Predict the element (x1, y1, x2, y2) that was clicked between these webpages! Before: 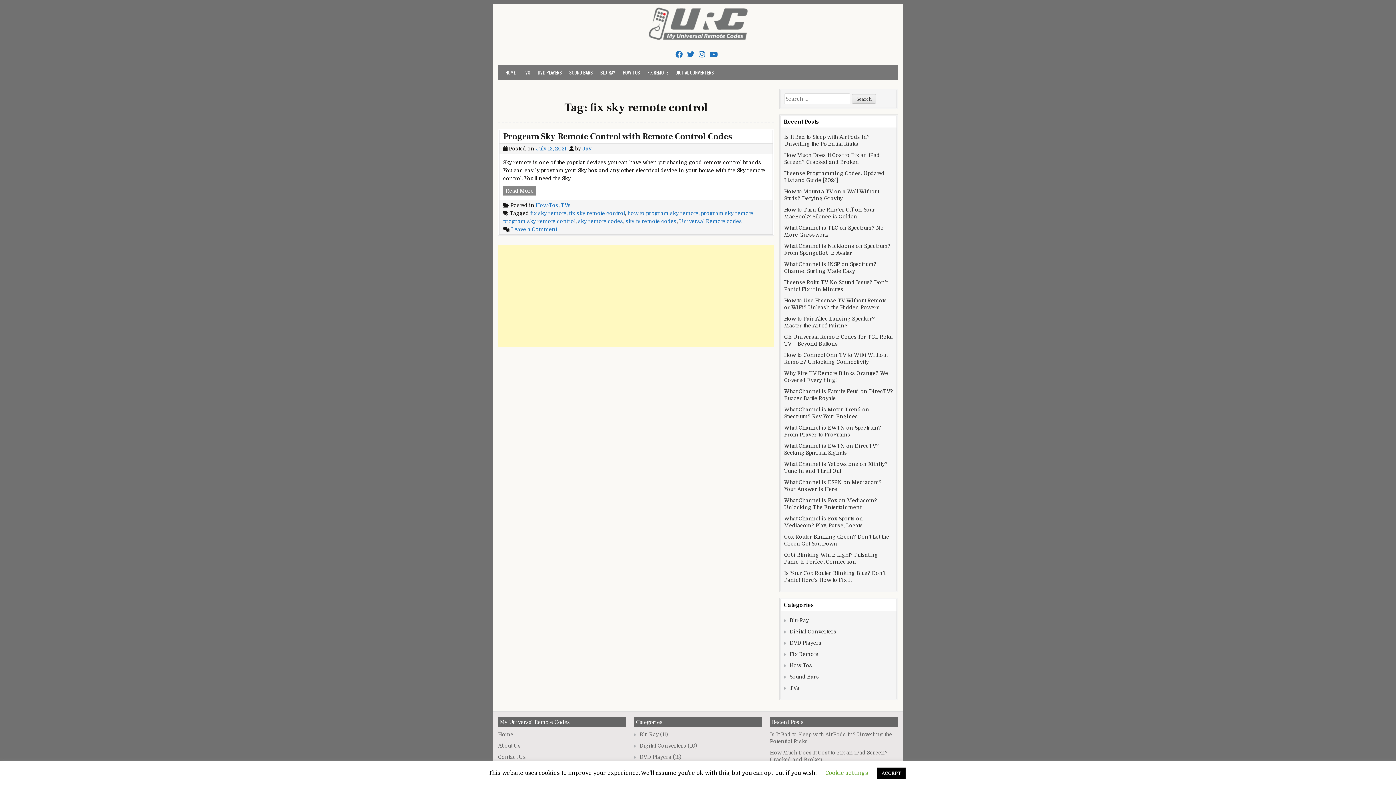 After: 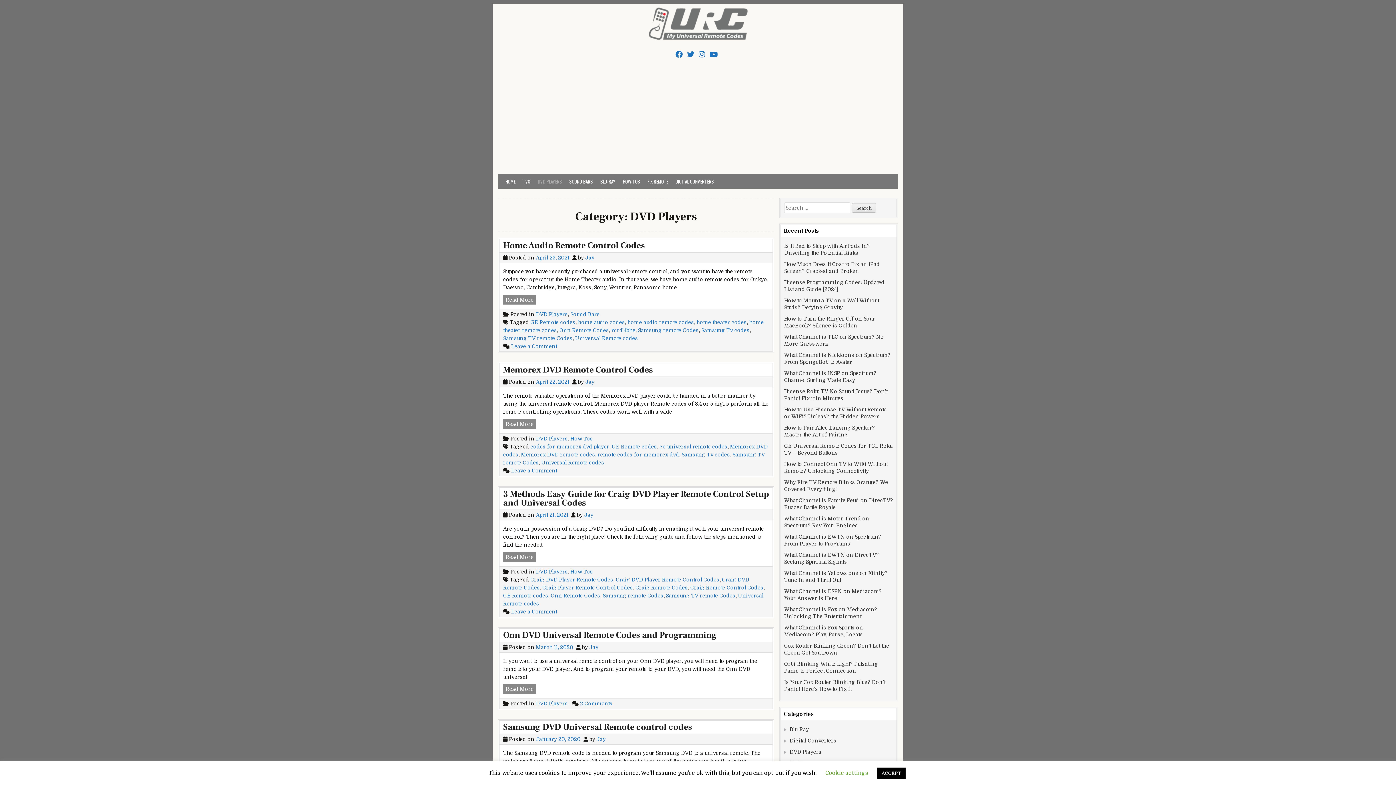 Action: bbox: (789, 640, 821, 646) label: DVD Players